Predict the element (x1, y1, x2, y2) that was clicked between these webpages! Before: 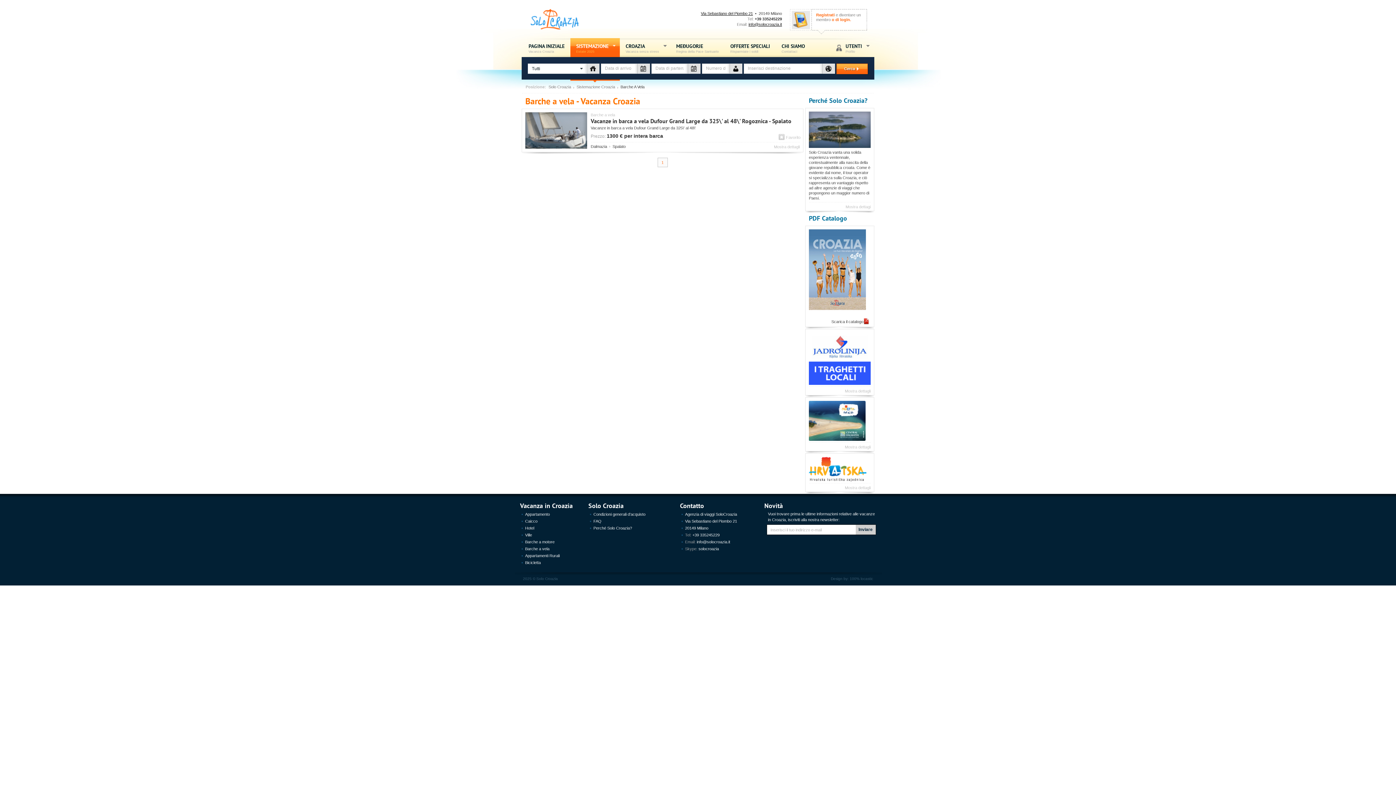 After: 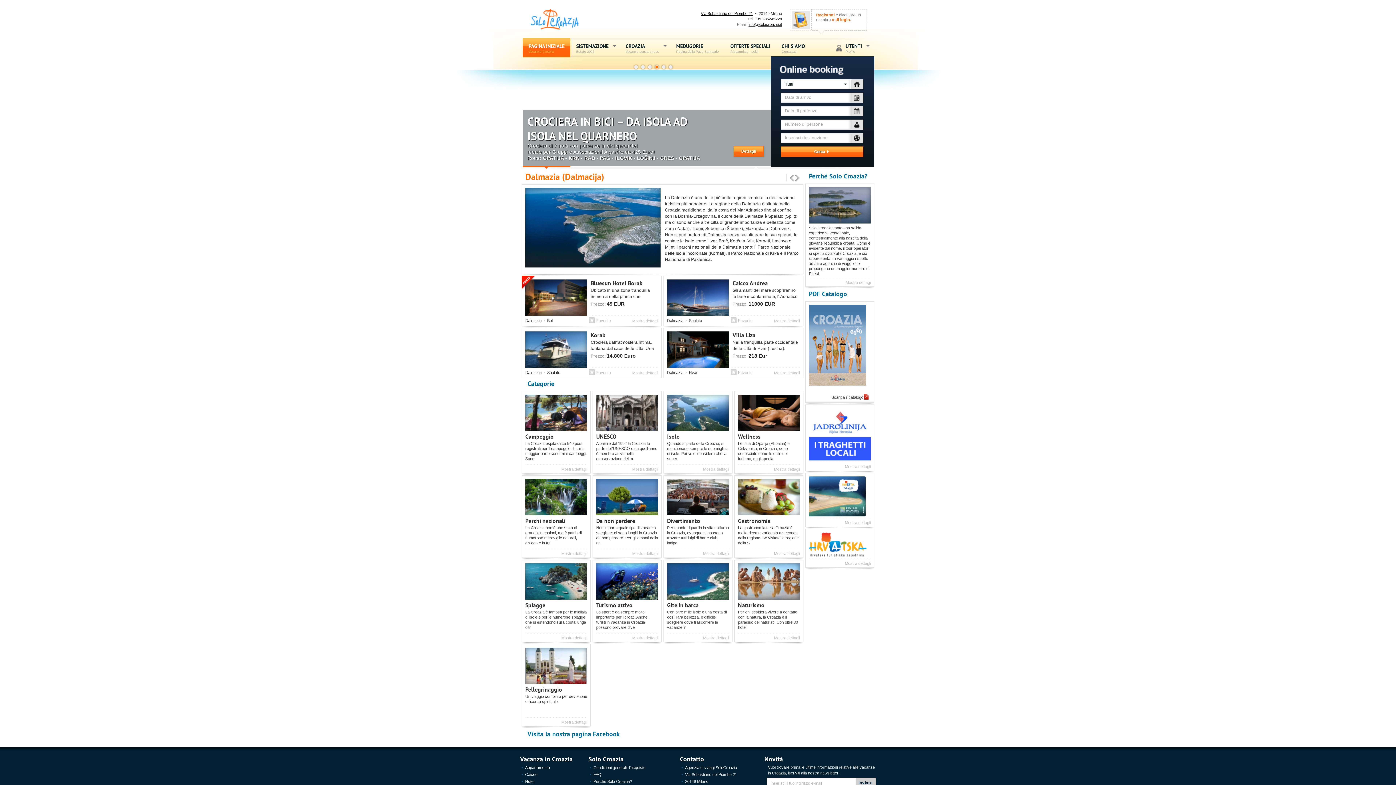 Action: bbox: (548, 85, 571, 89) label: Solo Croazia